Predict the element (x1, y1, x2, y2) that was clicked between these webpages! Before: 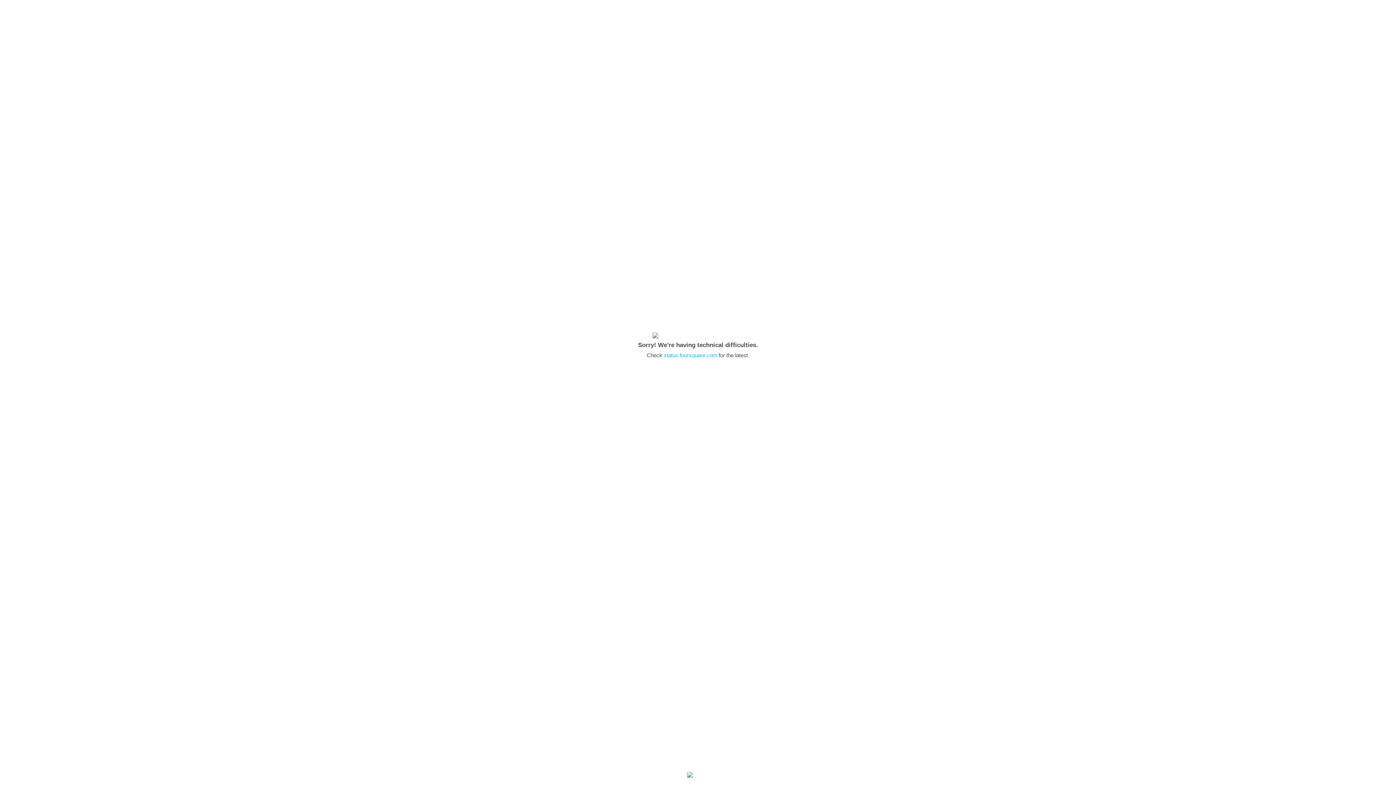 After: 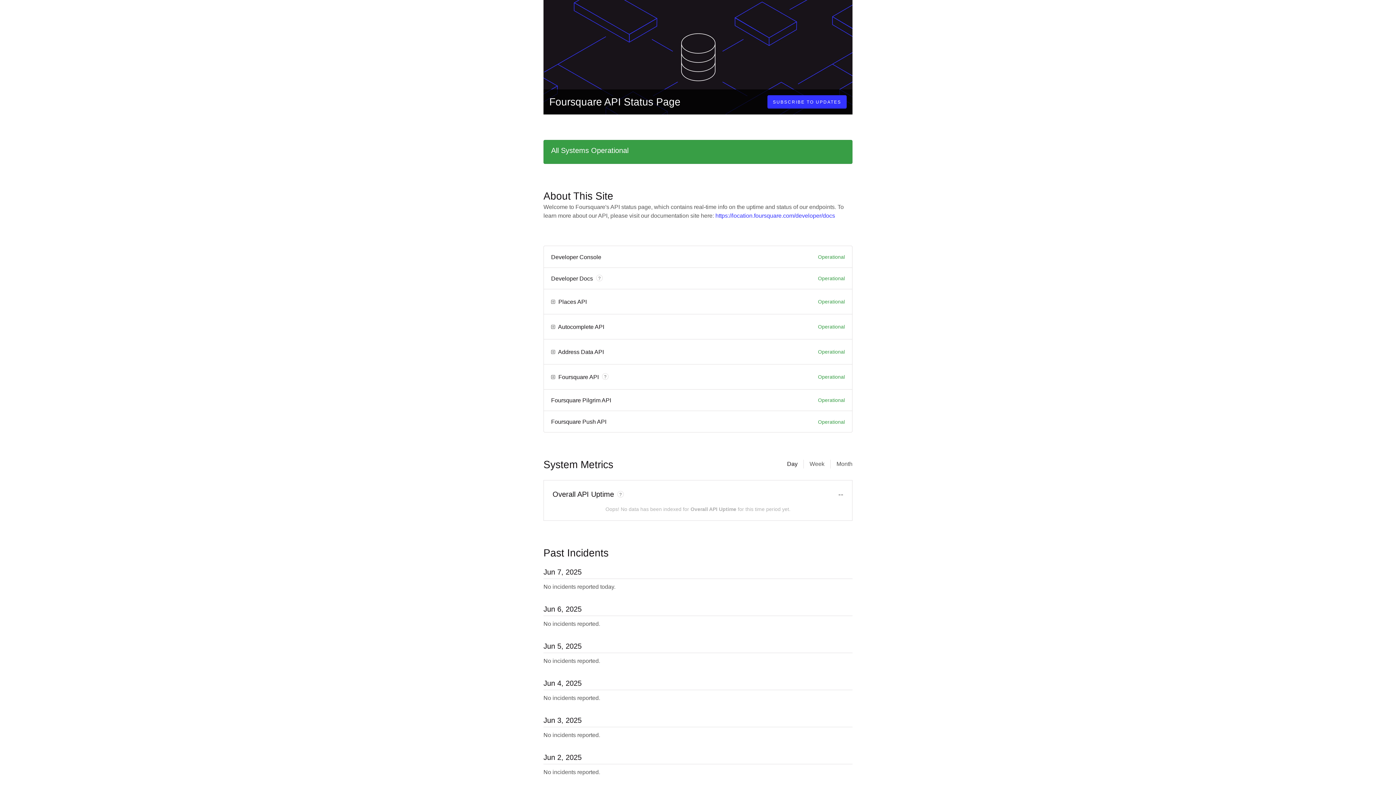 Action: bbox: (664, 352, 717, 358) label: status.foursquare.com